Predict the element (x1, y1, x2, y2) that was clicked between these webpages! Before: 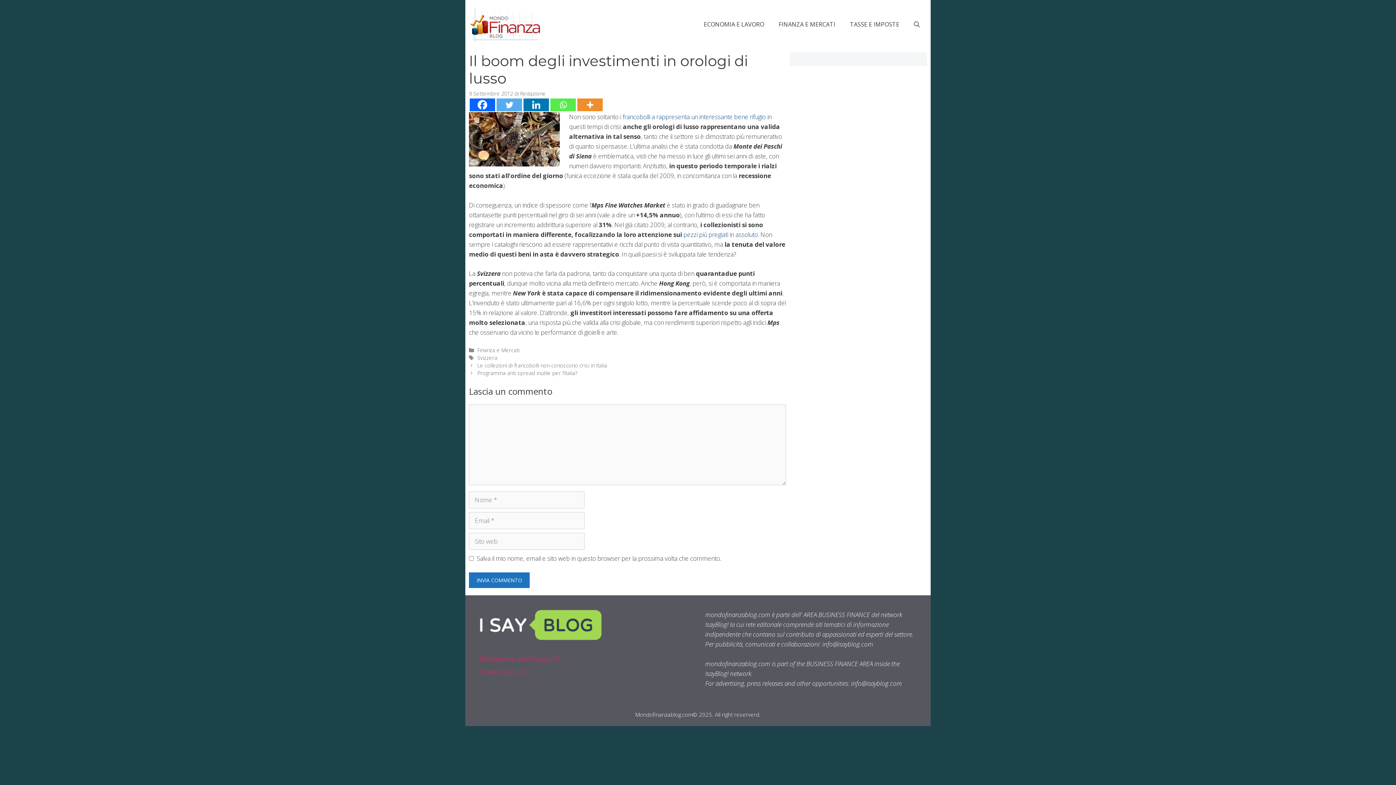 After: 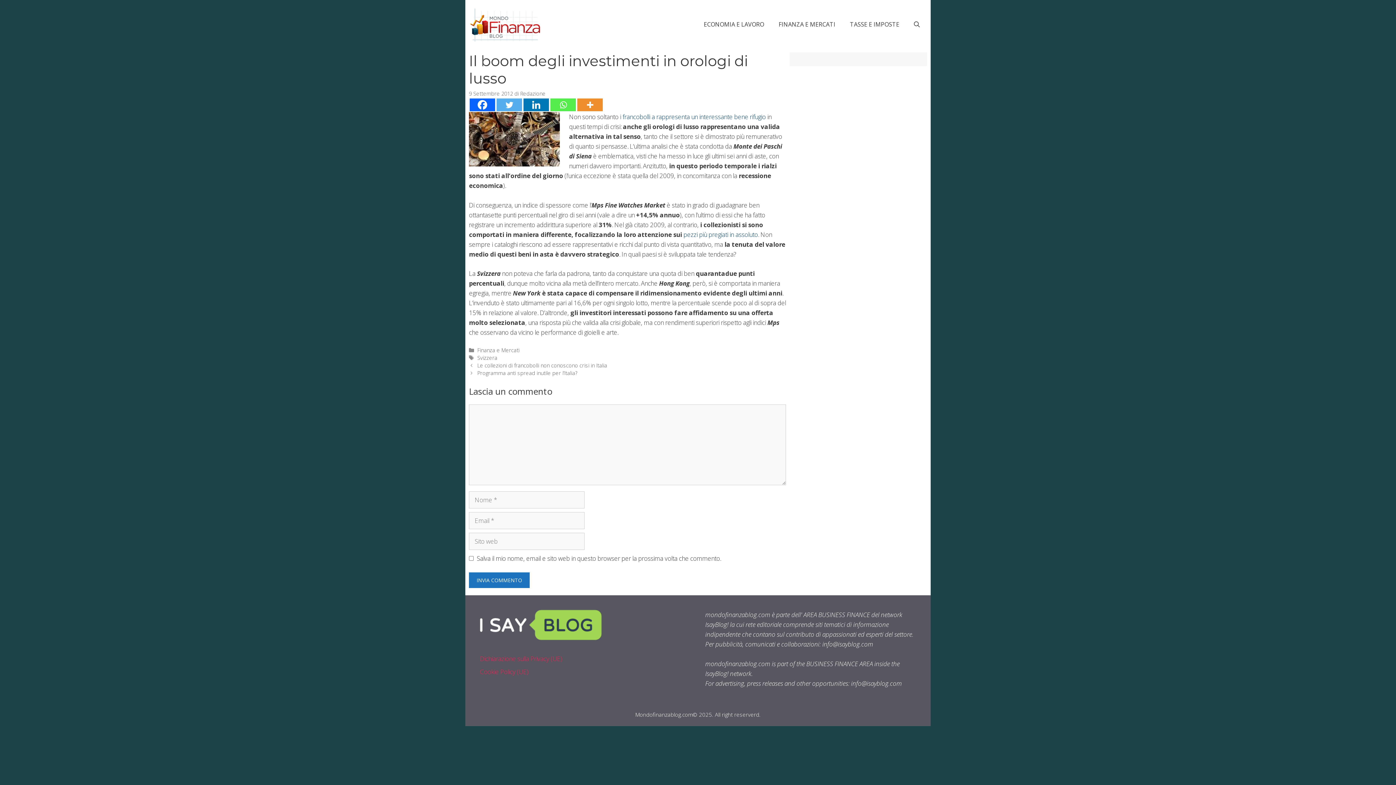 Action: label: Linkedin bbox: (523, 98, 549, 111)